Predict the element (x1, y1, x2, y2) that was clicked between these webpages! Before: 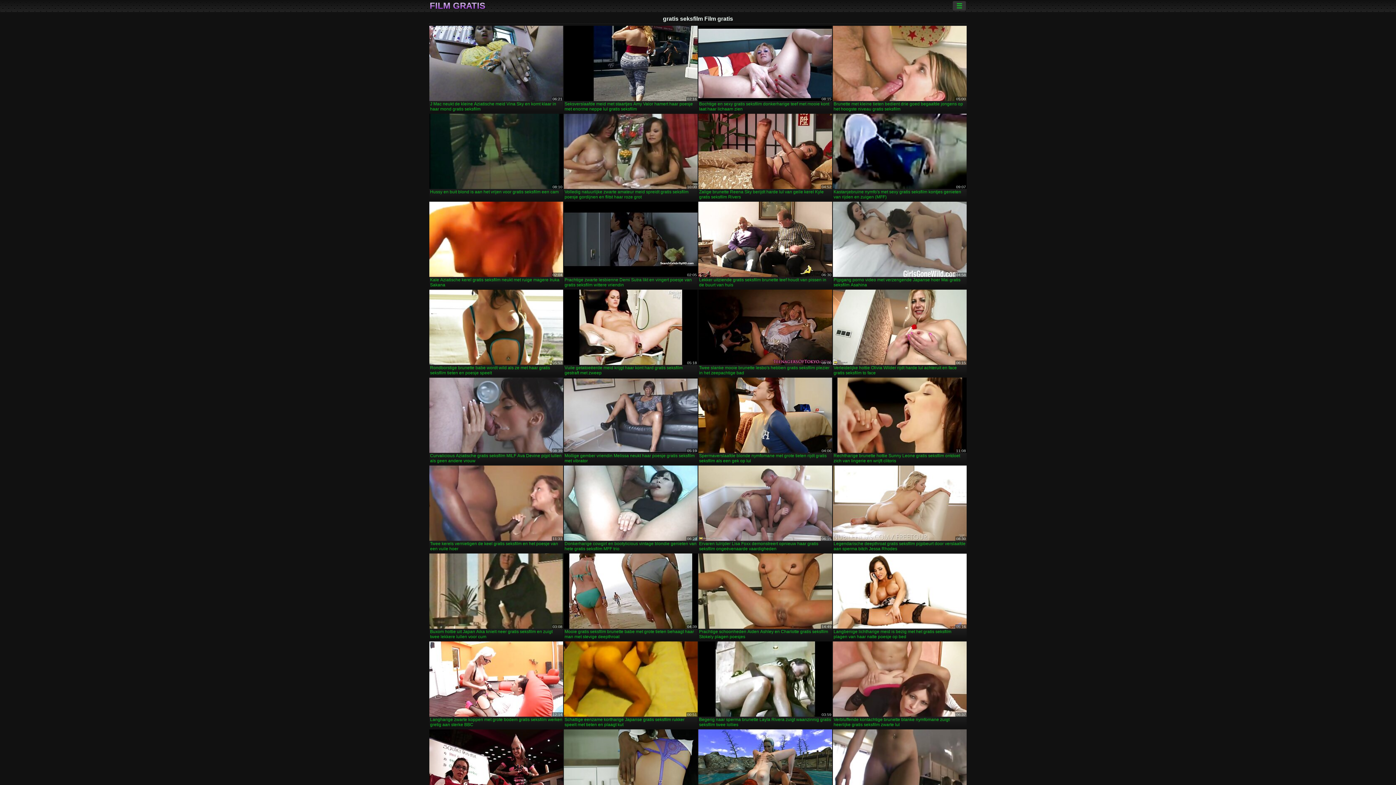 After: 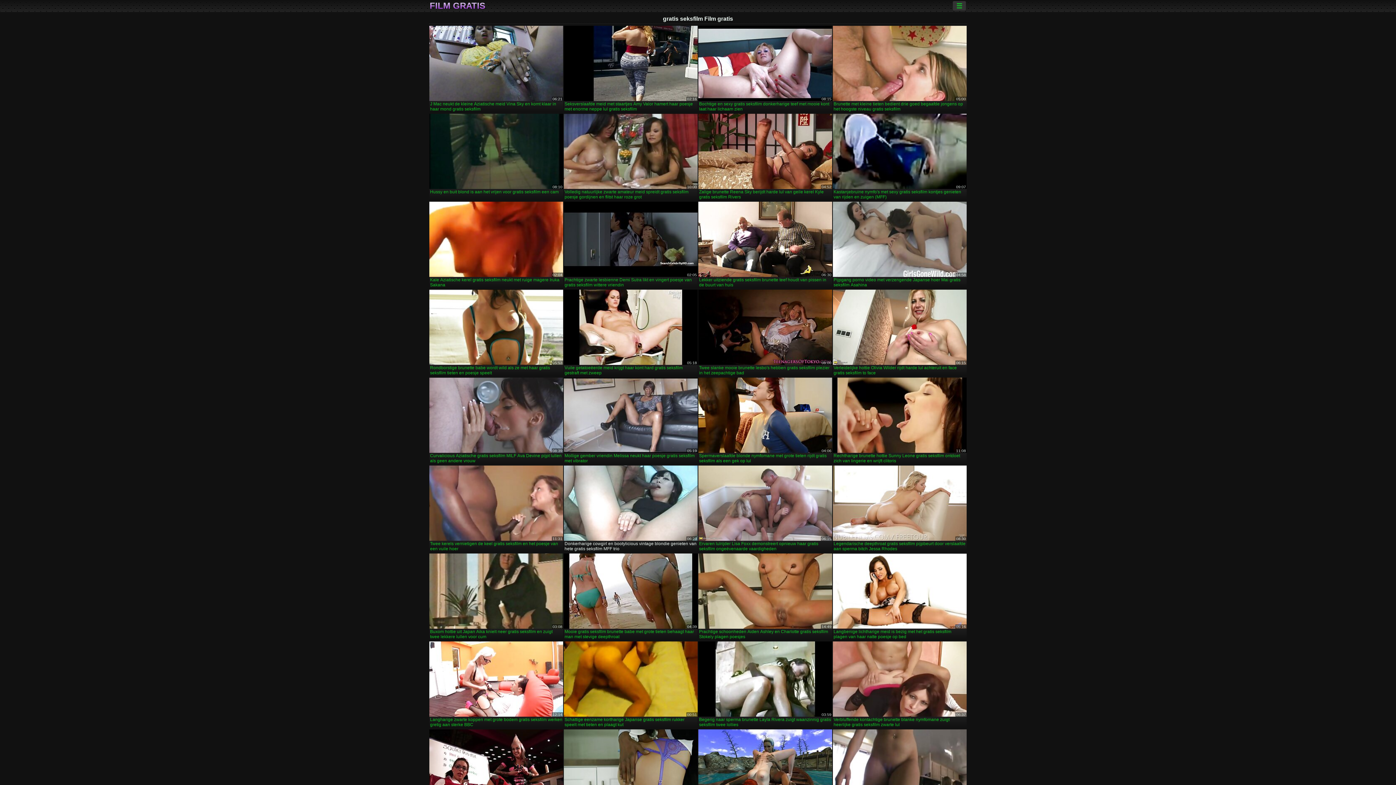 Action: label: Donkerharige cowgirl en bootylicious vintage blondie genieten van hete gratis seksfilm MFF trio bbox: (564, 465, 697, 552)